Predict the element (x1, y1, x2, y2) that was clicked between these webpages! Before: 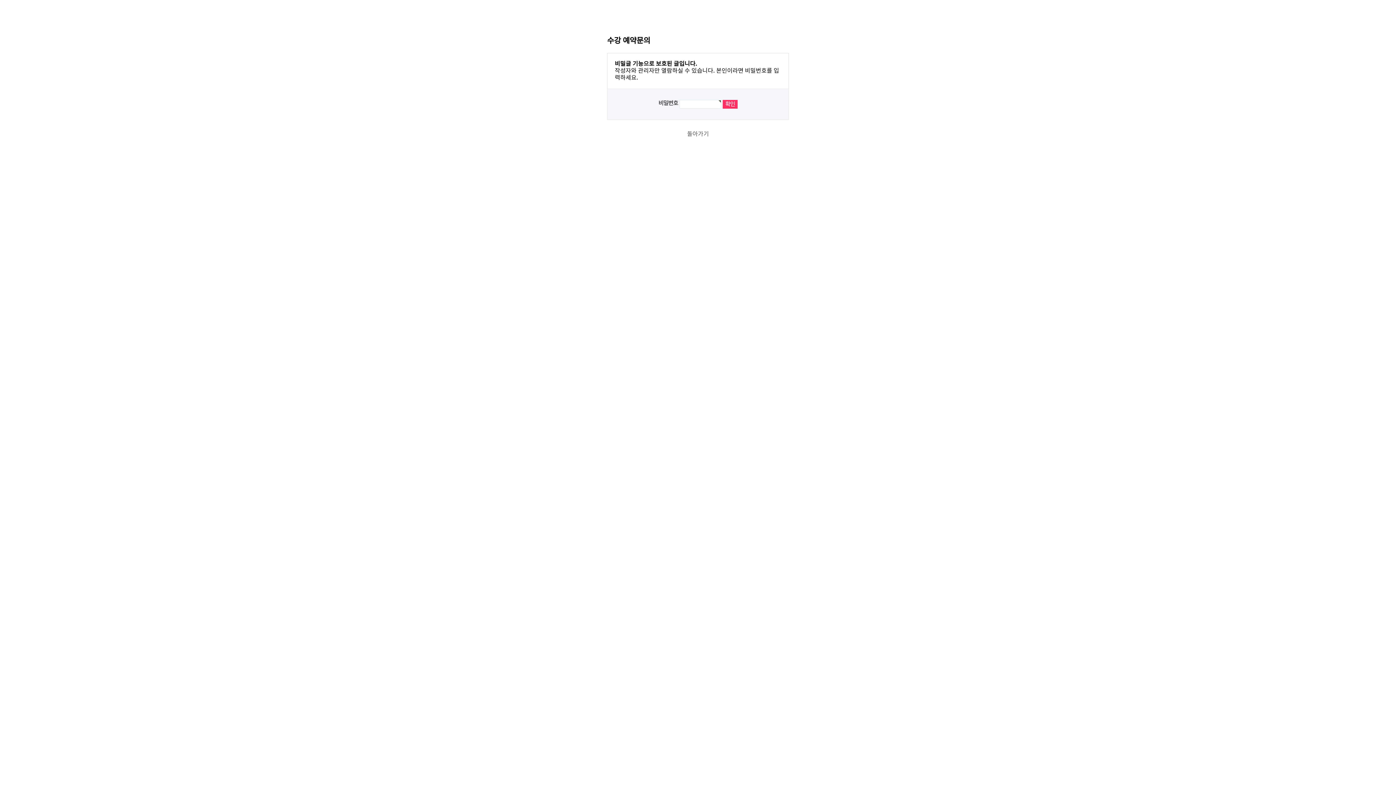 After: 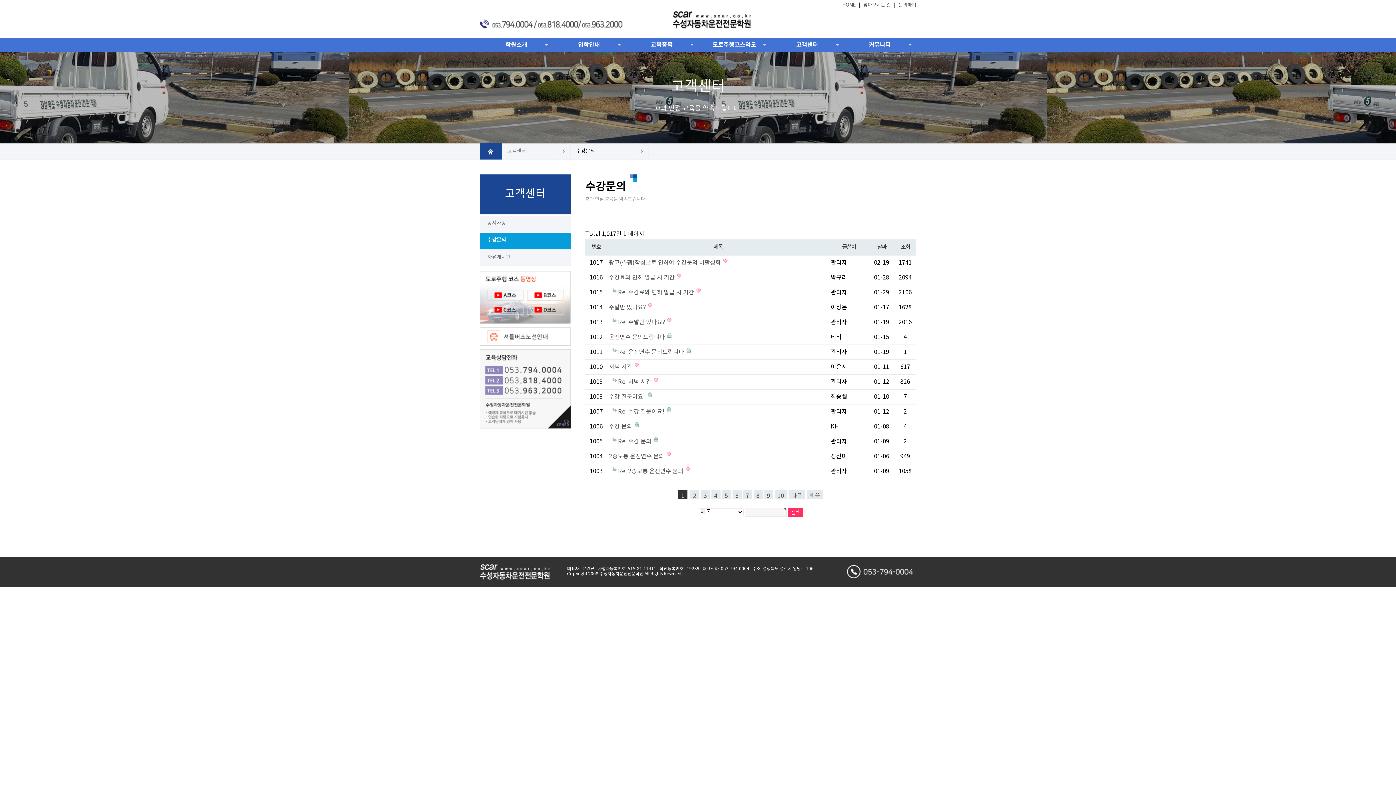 Action: bbox: (687, 130, 709, 137) label: 돌아가기